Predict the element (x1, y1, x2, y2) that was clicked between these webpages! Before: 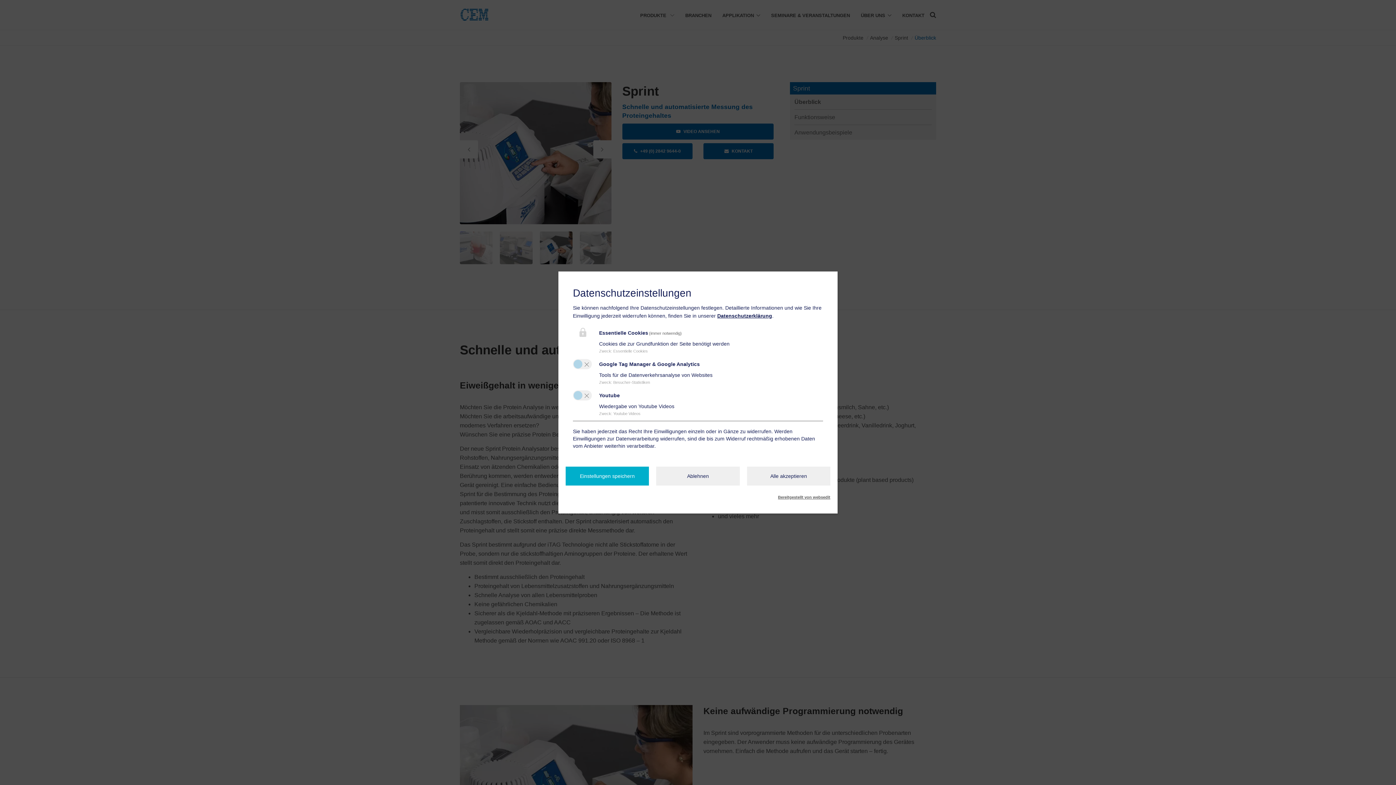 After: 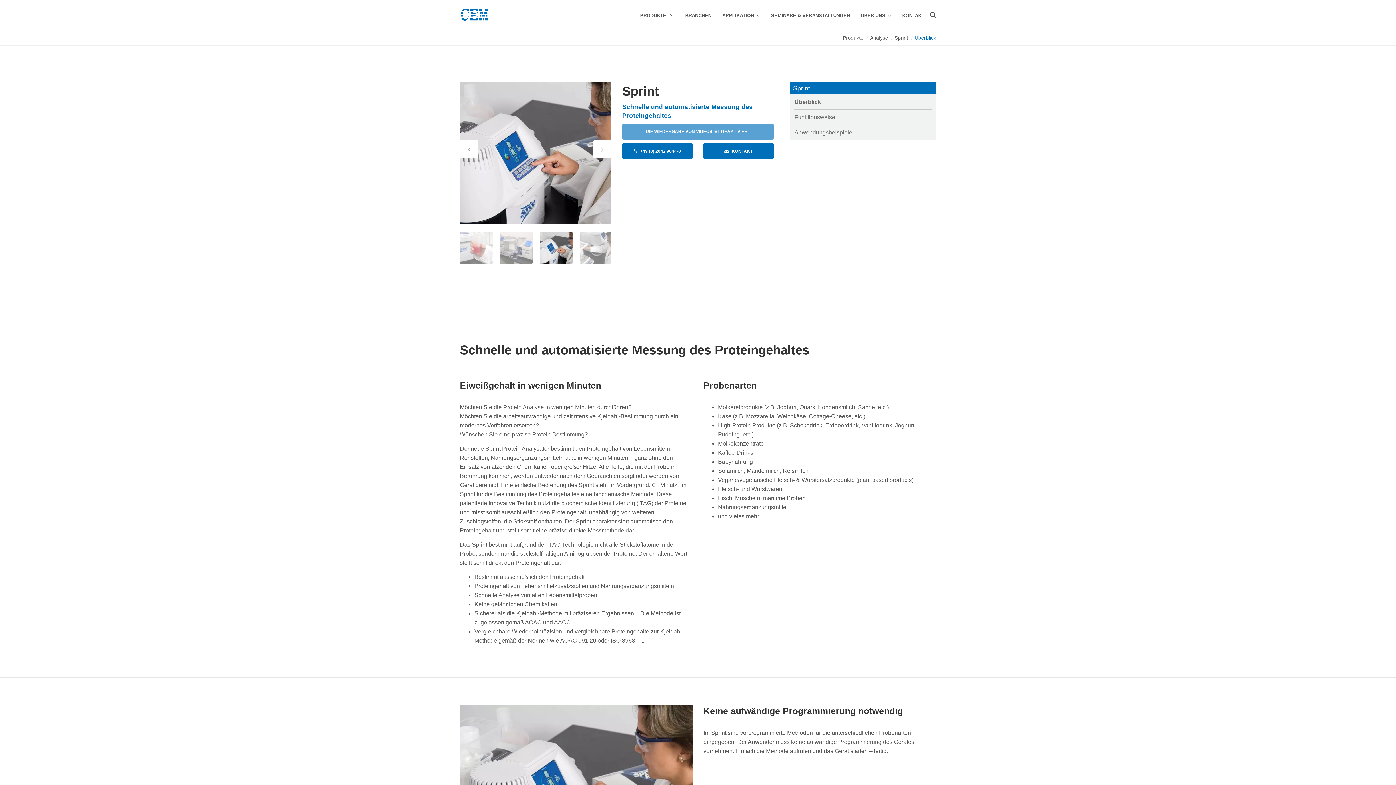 Action: bbox: (656, 466, 739, 485) label: Ablehnen